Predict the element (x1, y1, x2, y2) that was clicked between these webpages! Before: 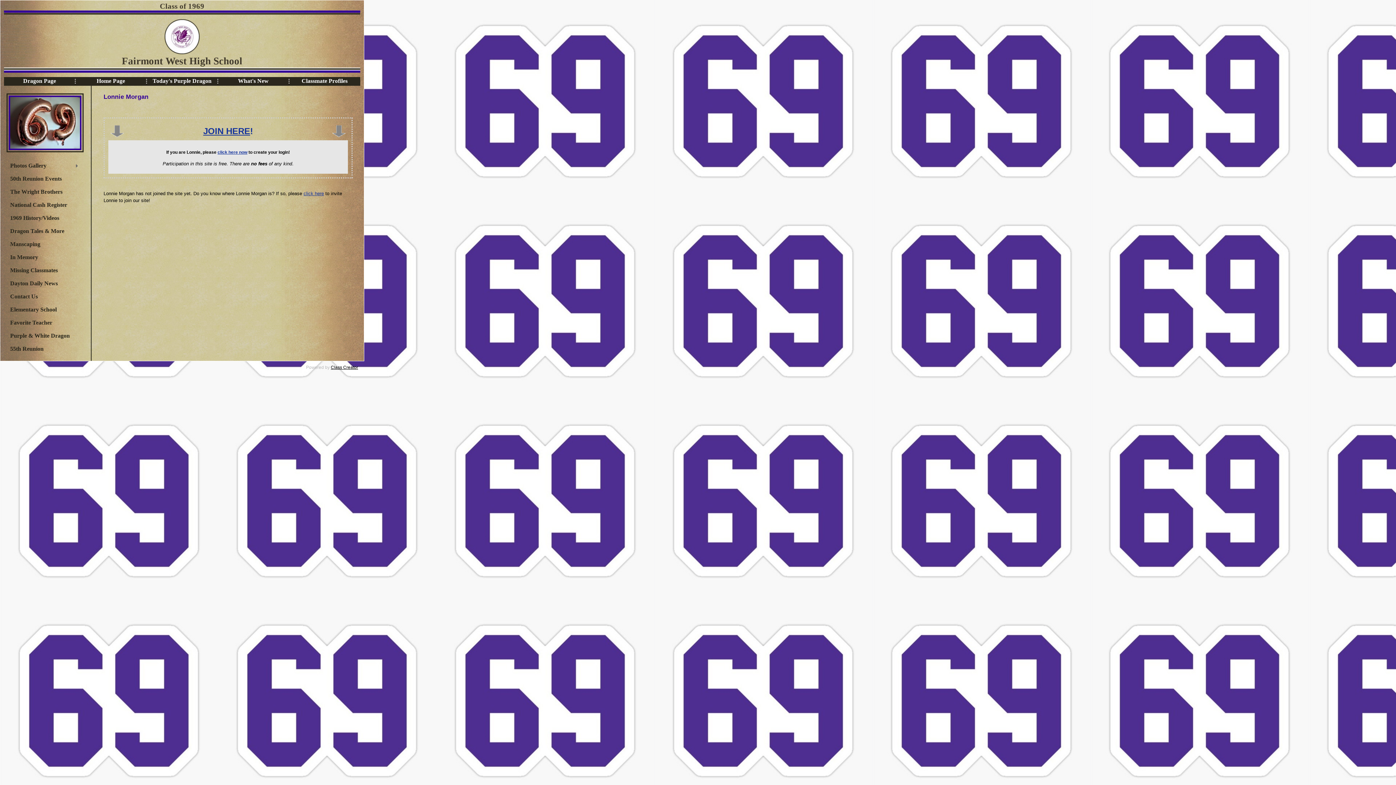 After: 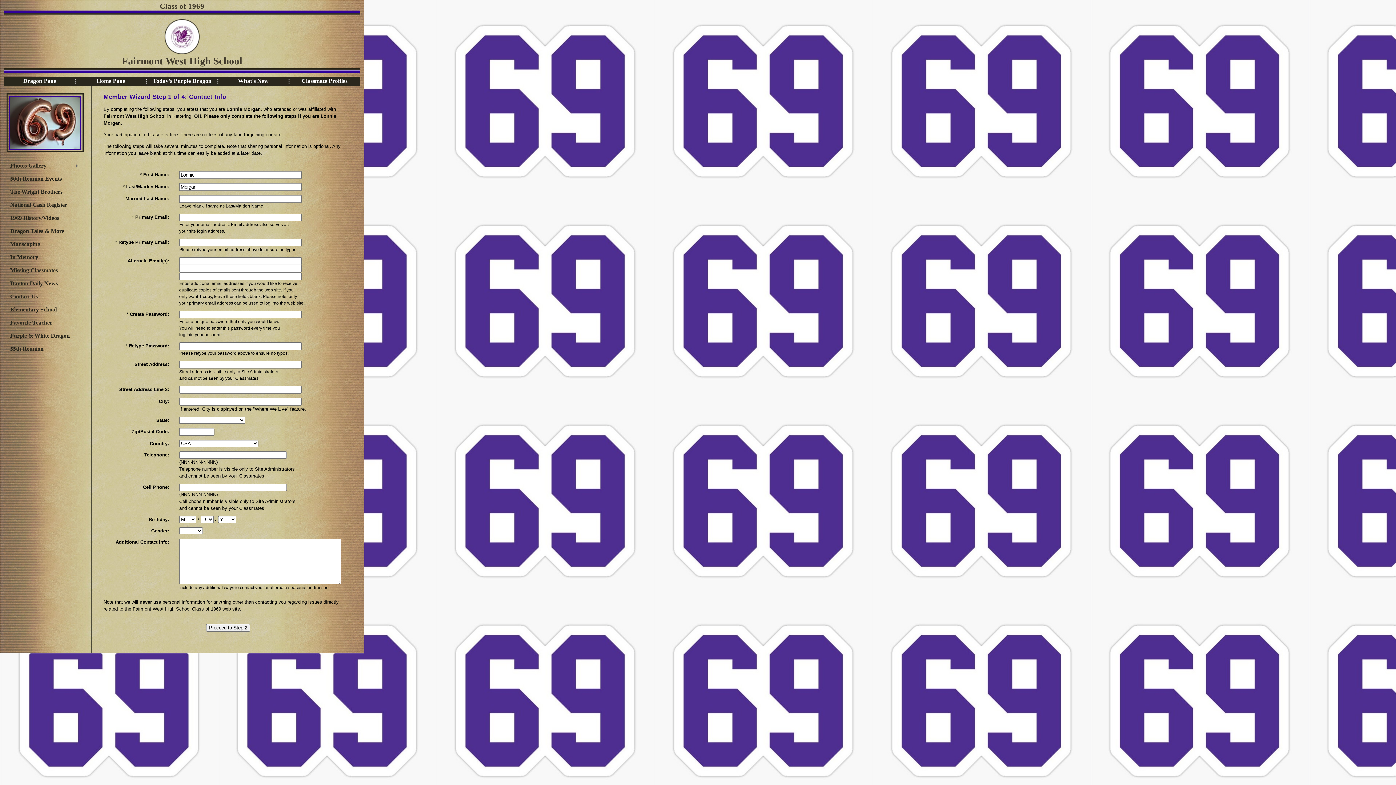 Action: label: JOIN HERE! bbox: (203, 126, 253, 136)